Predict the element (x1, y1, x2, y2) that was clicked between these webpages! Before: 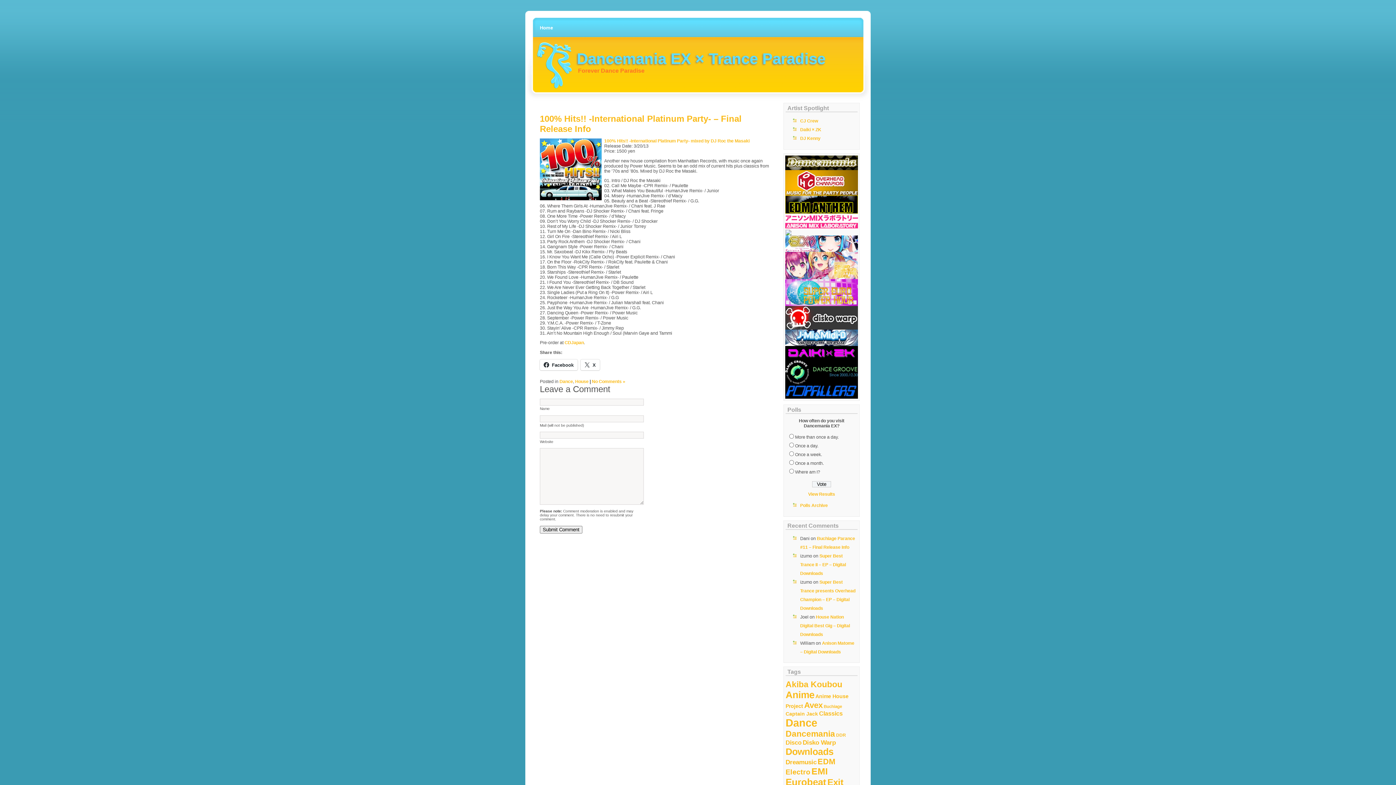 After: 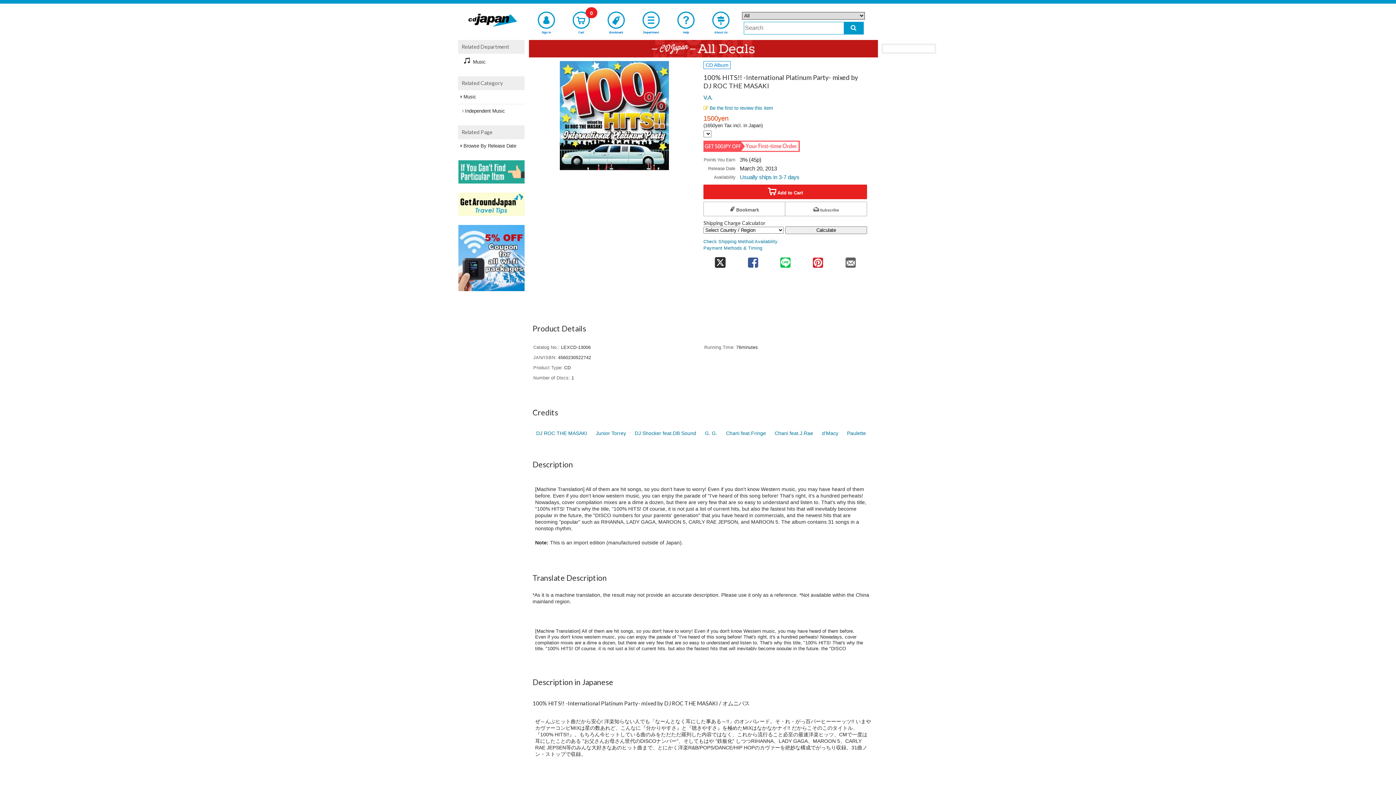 Action: label: CDJapan bbox: (564, 340, 584, 345)